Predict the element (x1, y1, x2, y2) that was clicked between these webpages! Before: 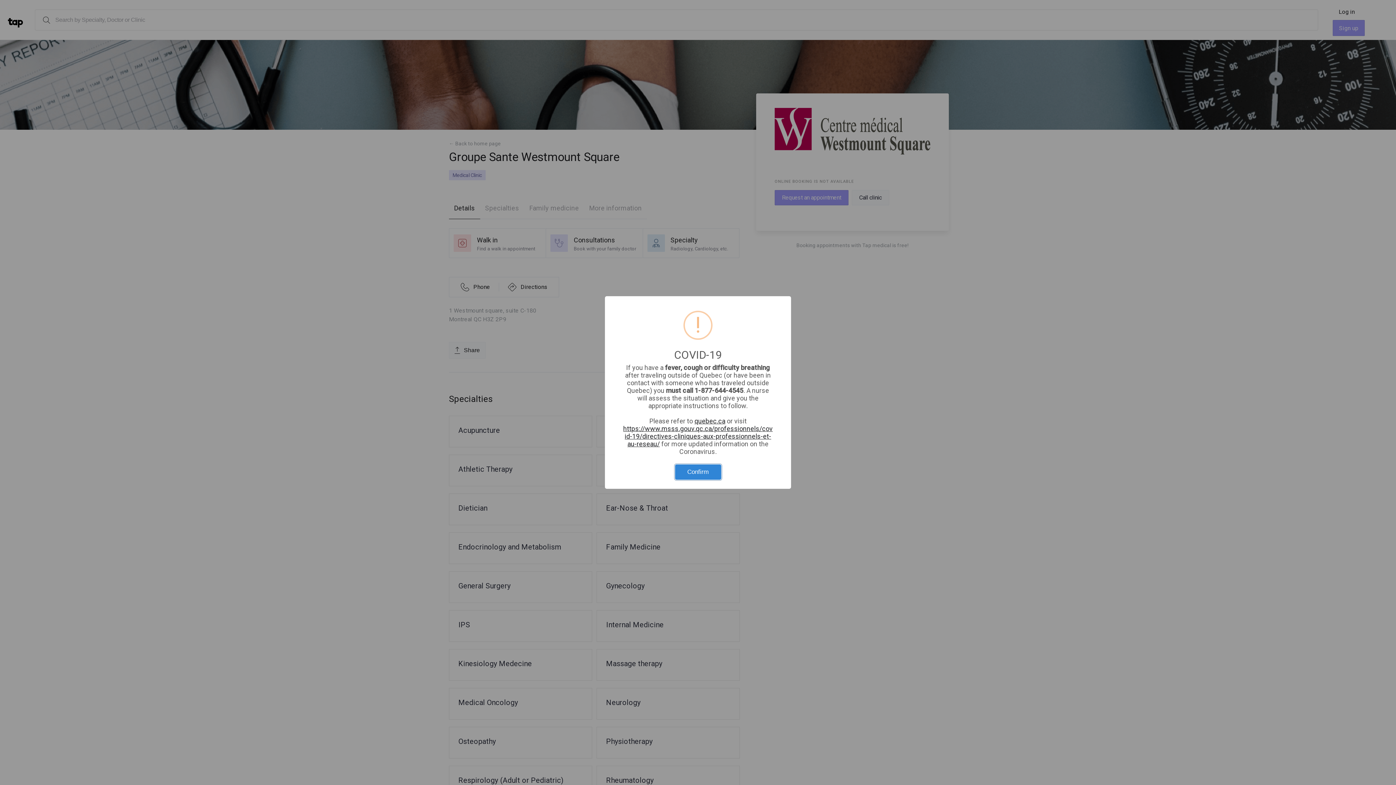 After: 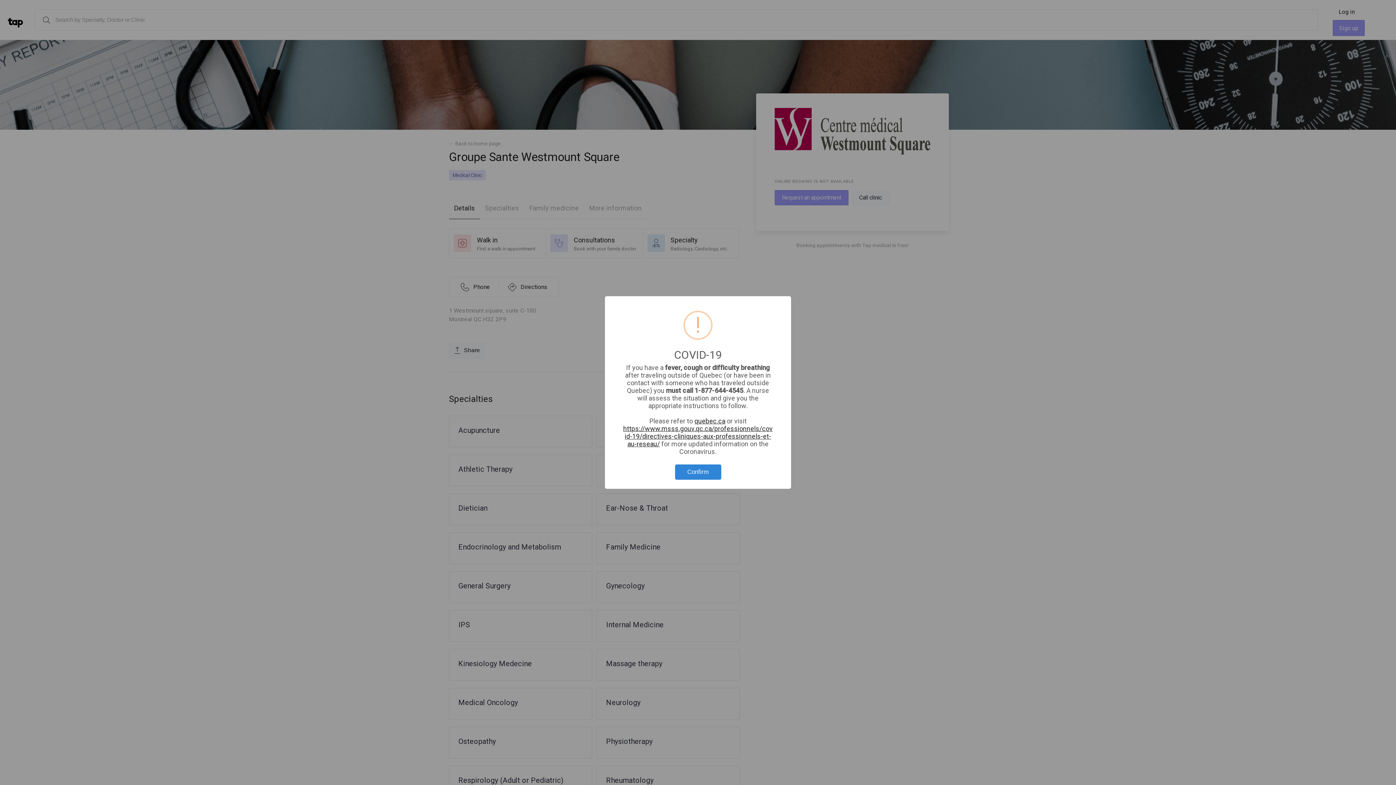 Action: bbox: (694, 417, 725, 425) label: quebec.ca